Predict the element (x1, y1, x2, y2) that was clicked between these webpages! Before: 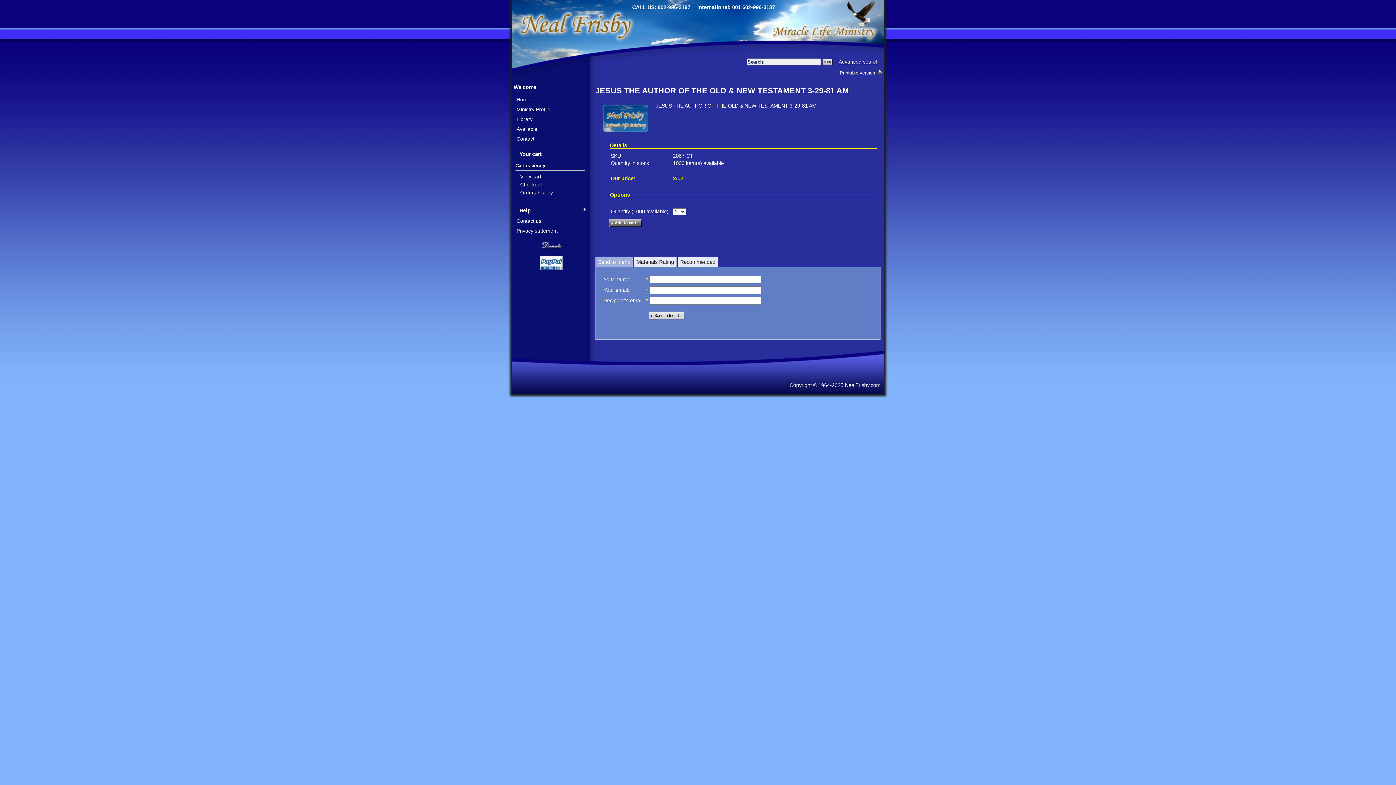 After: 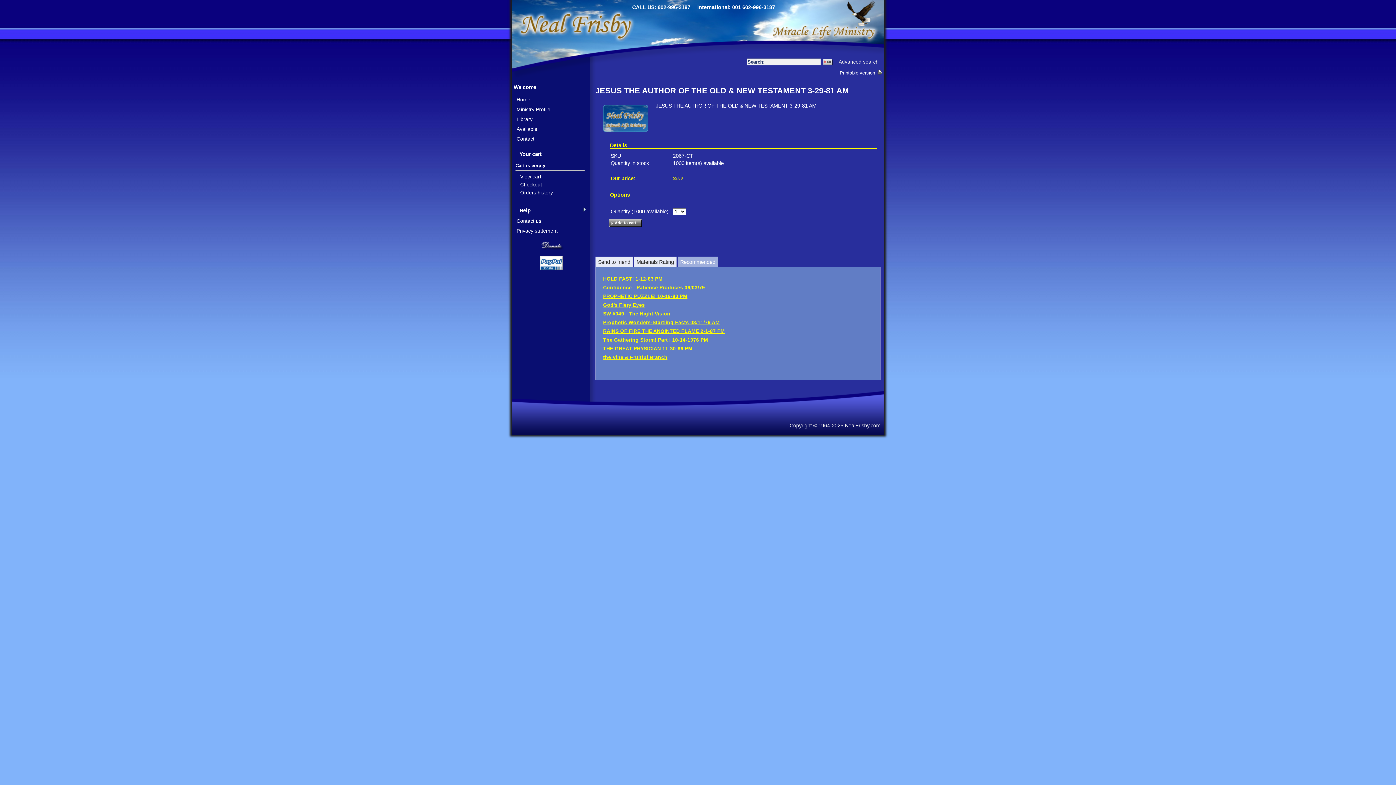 Action: bbox: (677, 256, 718, 267) label: Recommended